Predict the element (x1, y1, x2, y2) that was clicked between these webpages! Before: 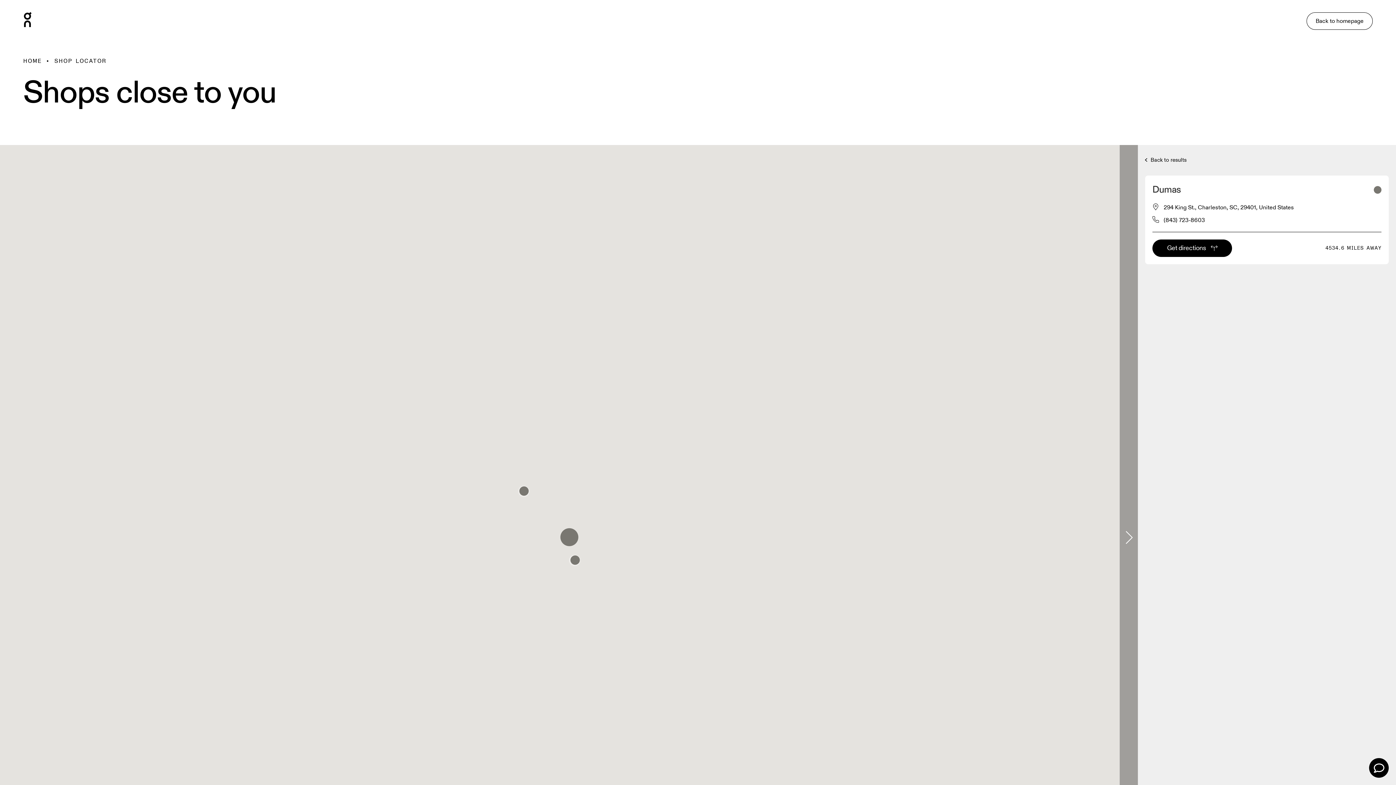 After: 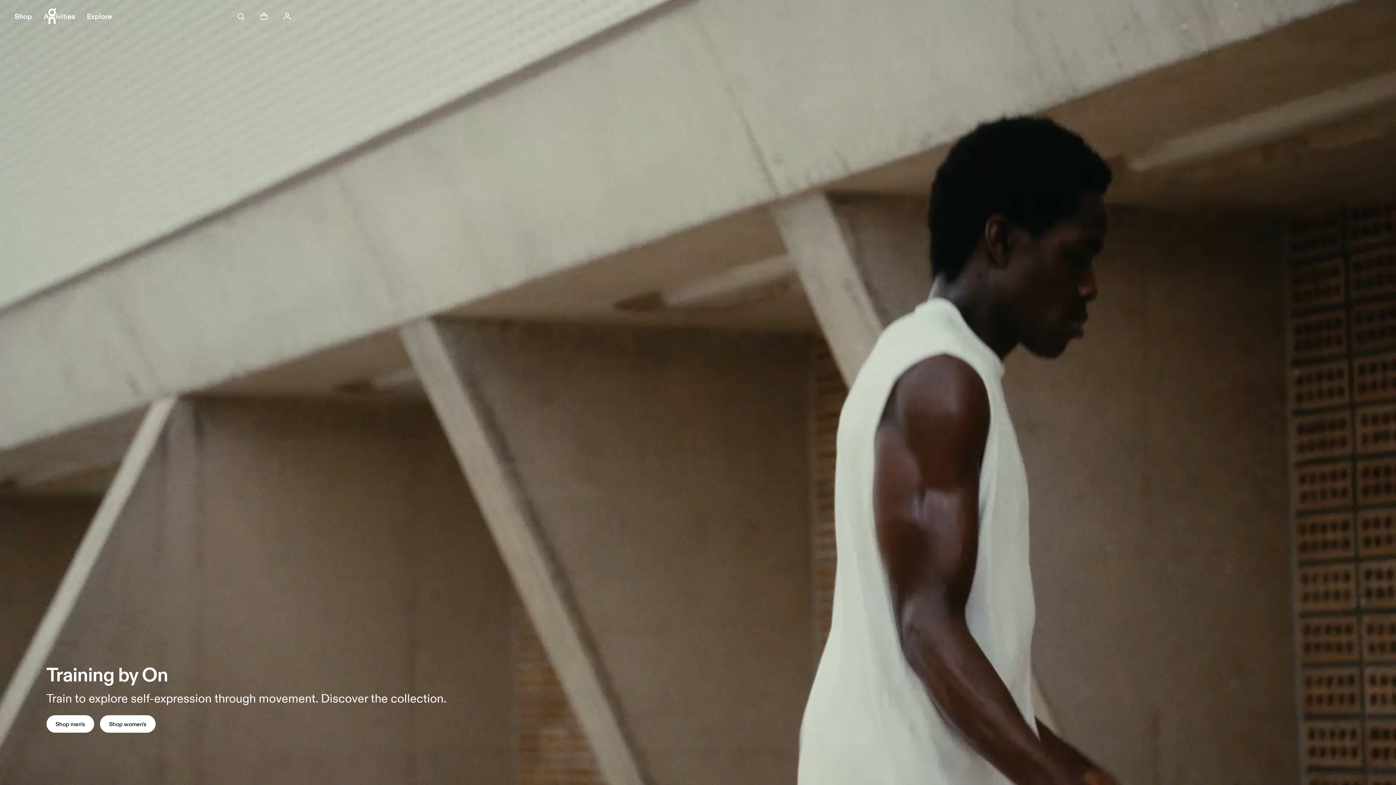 Action: bbox: (1306, 12, 1373, 29) label: Back to homepage